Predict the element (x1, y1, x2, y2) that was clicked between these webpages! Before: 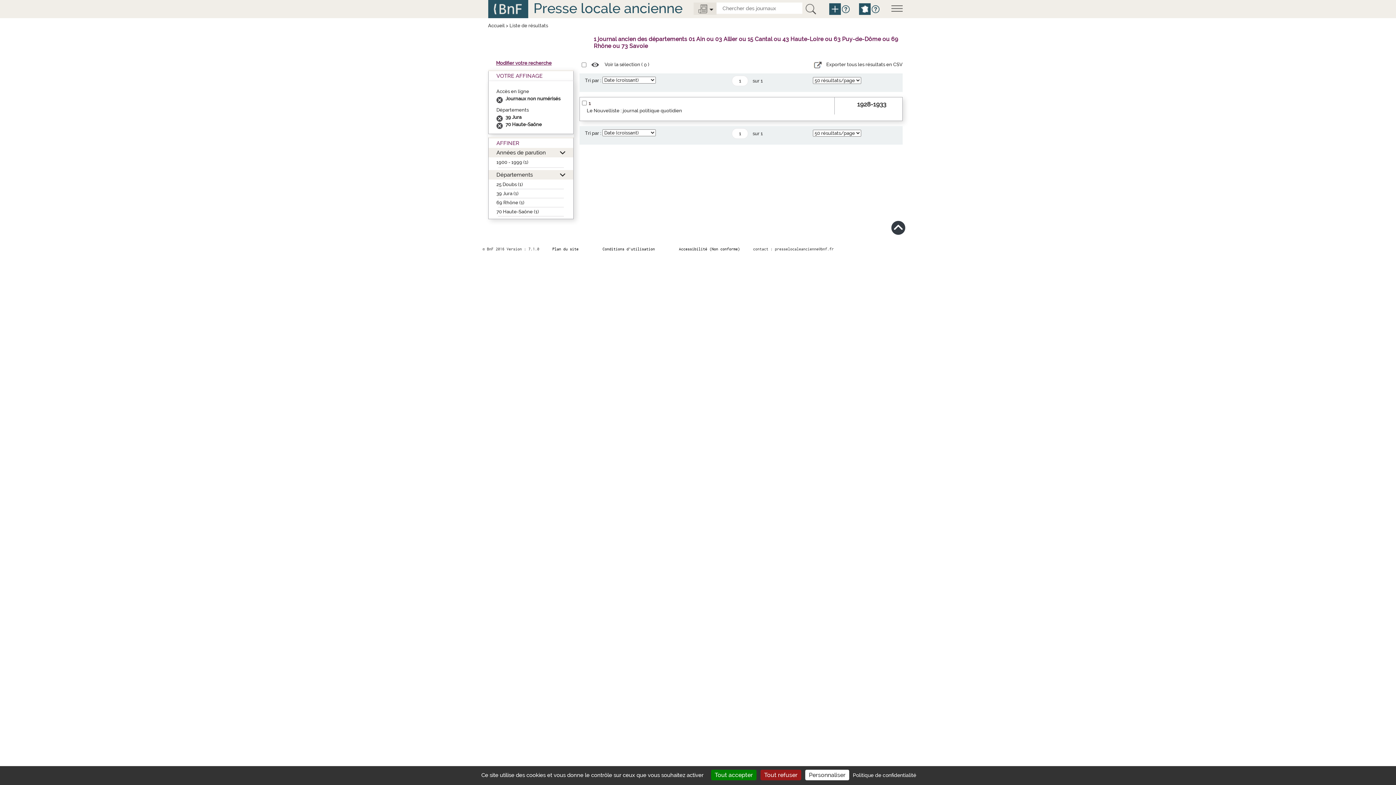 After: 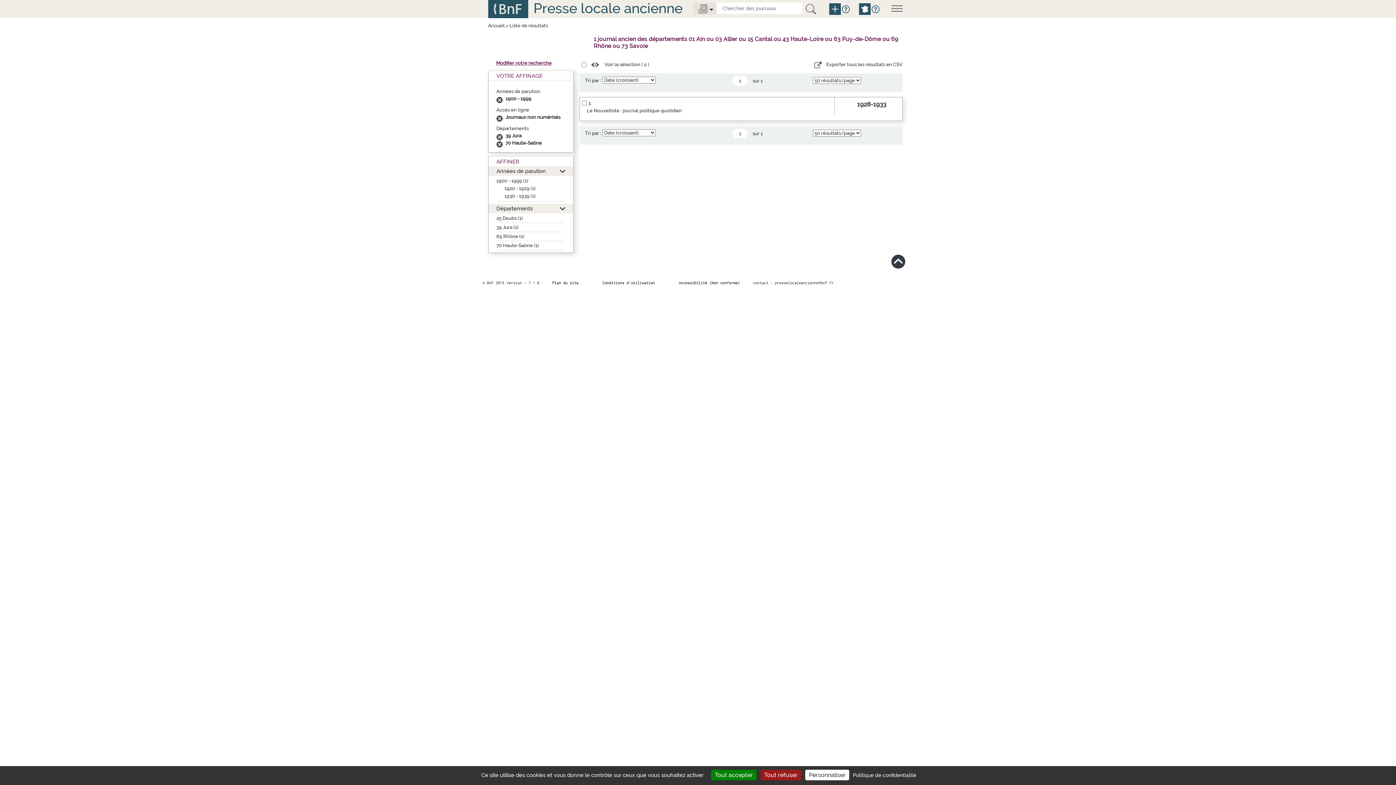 Action: label: 1900 - 1999 (1) bbox: (496, 159, 528, 165)